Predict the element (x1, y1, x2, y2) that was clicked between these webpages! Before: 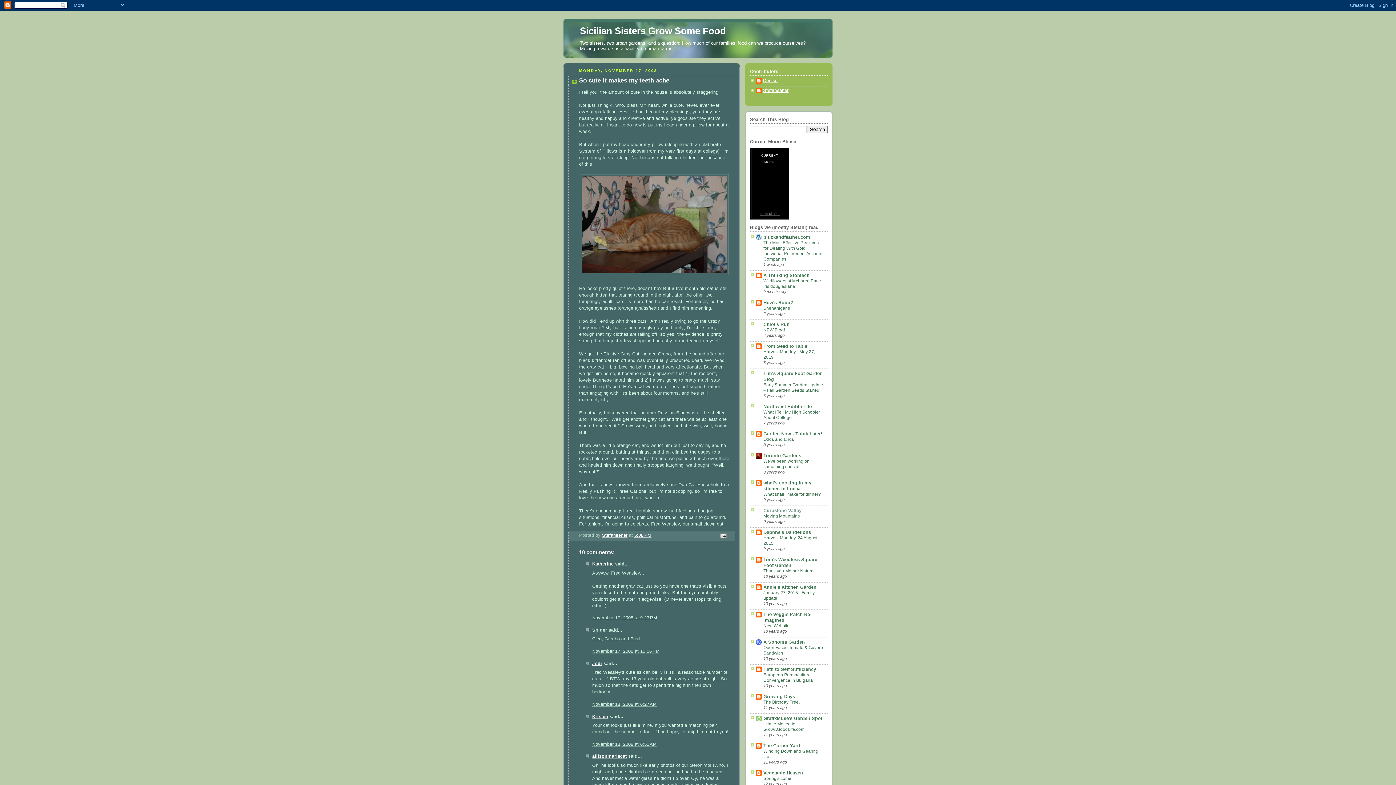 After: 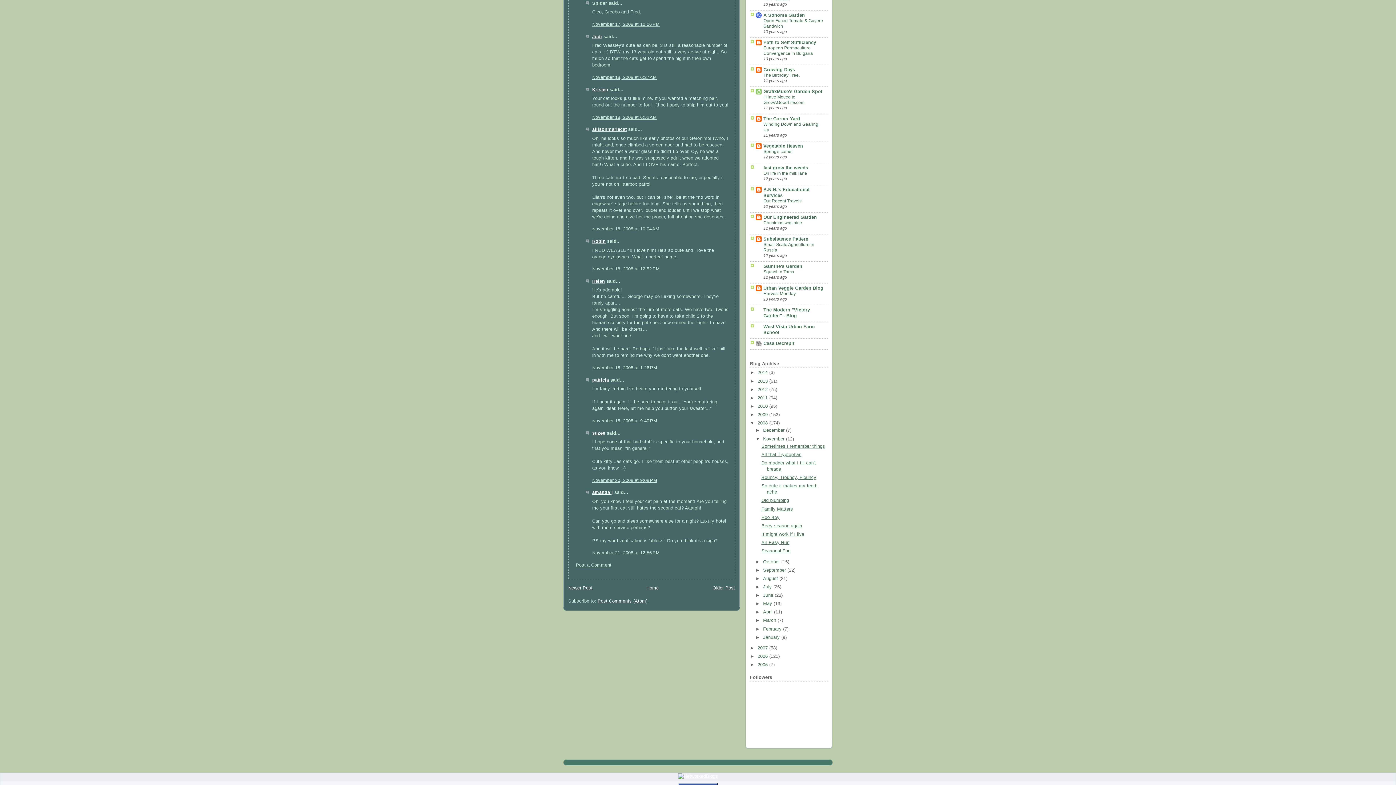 Action: label: November 17, 2008 at 10:06 PM bbox: (592, 649, 660, 654)